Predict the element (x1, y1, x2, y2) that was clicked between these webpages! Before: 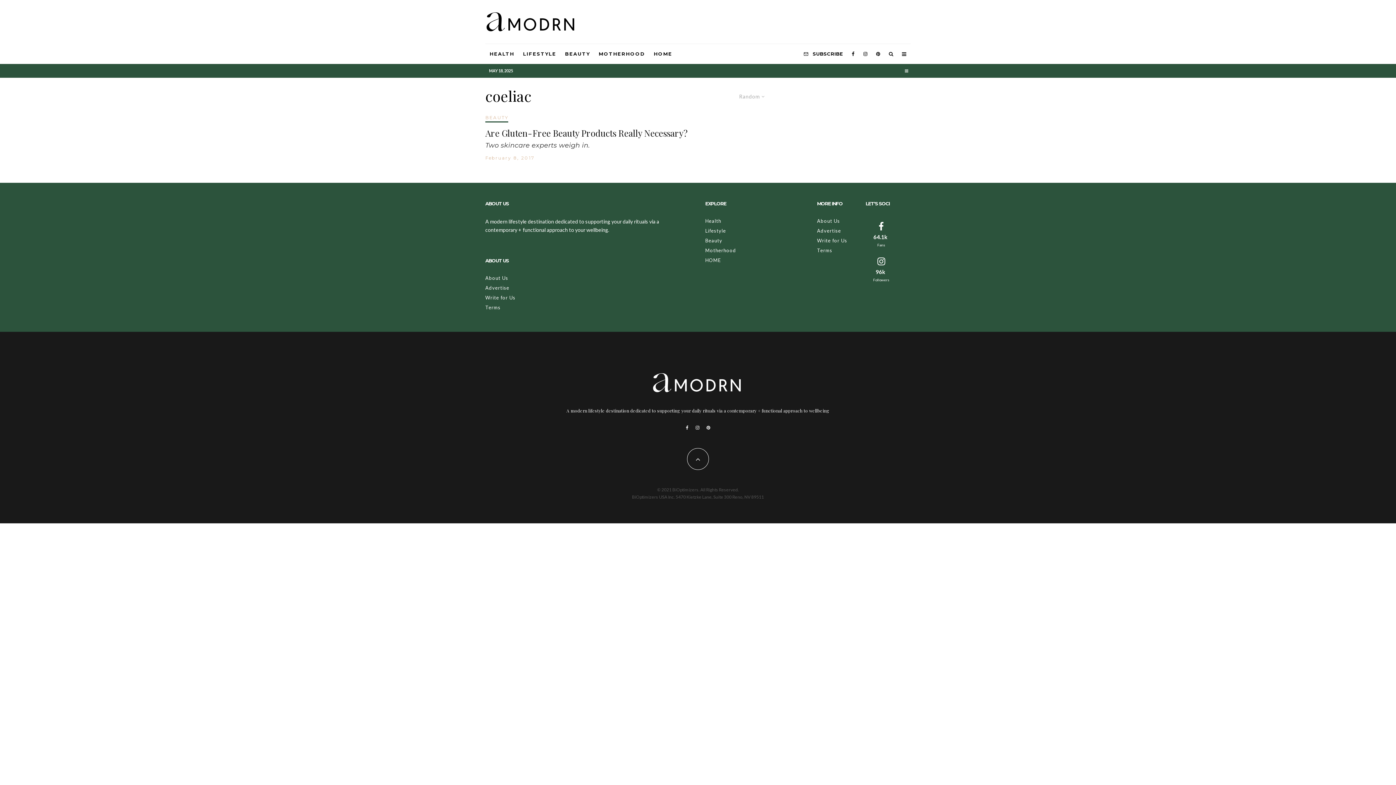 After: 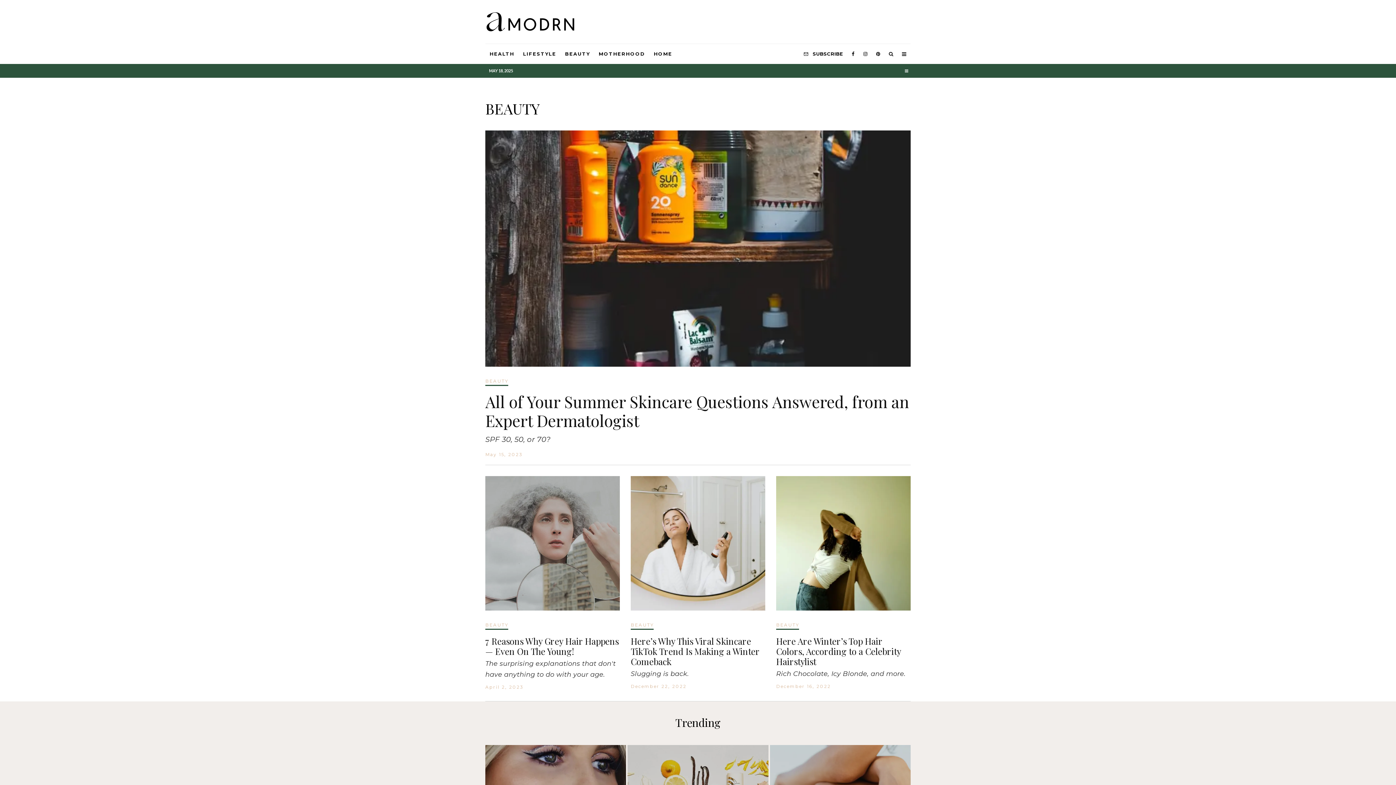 Action: label: Beauty bbox: (705, 237, 722, 243)